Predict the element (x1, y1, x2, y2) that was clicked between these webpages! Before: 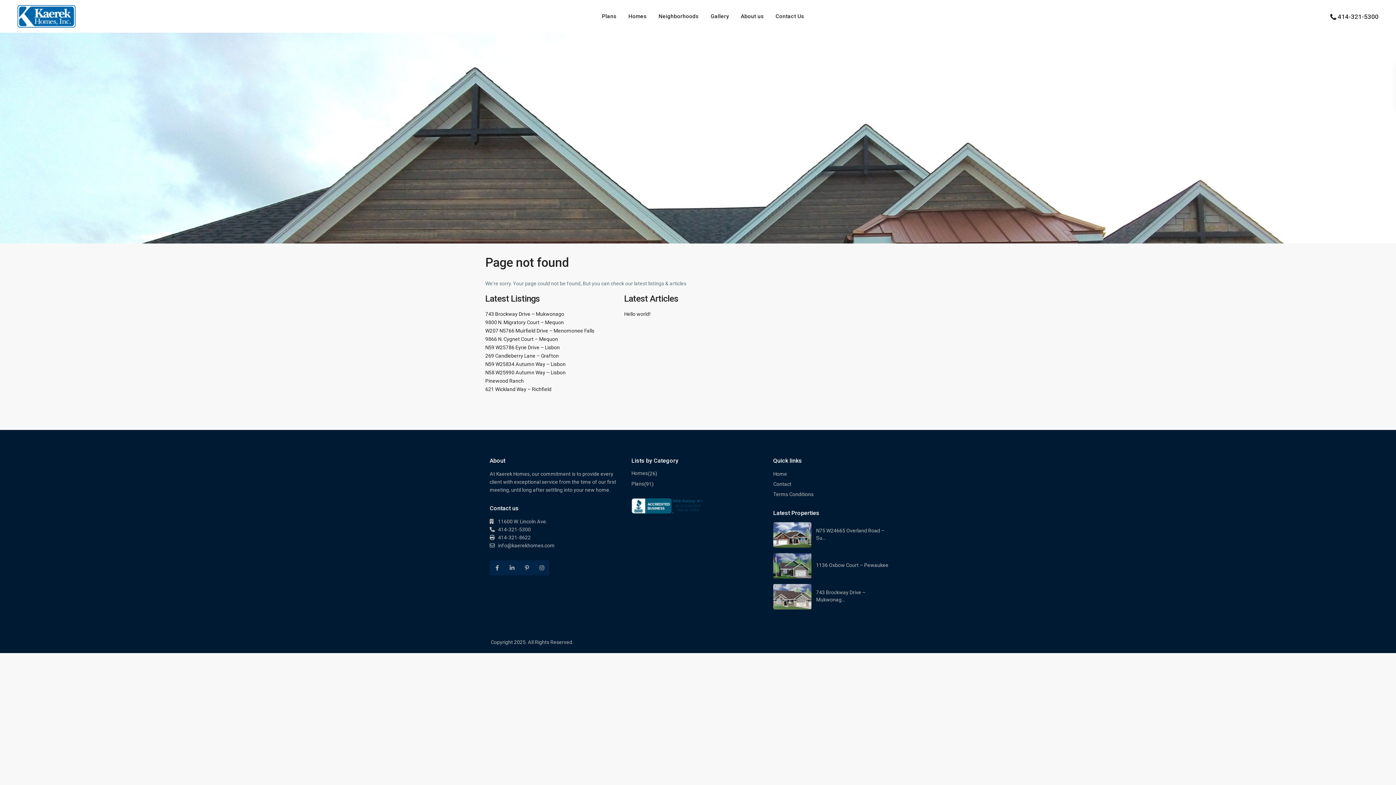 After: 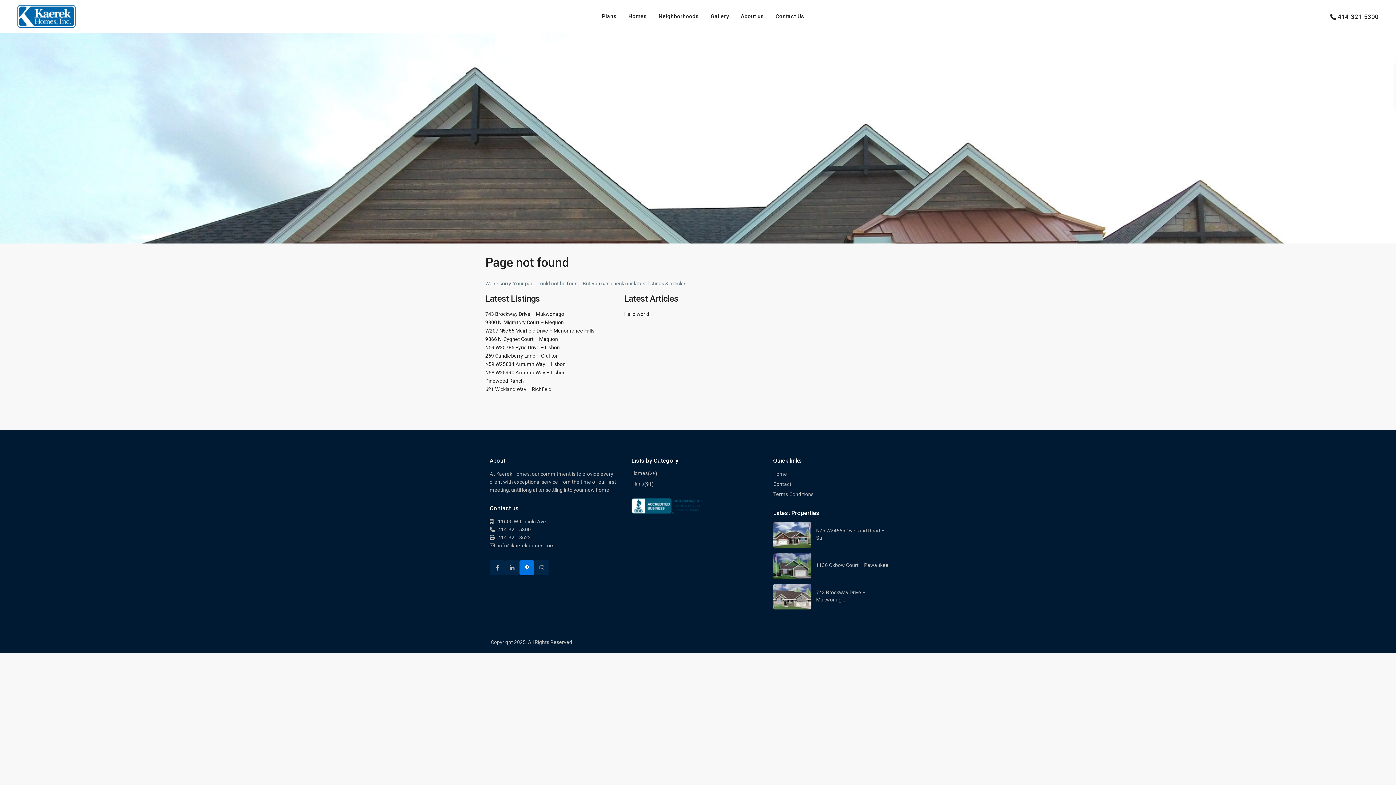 Action: bbox: (519, 560, 534, 575) label: pinterest